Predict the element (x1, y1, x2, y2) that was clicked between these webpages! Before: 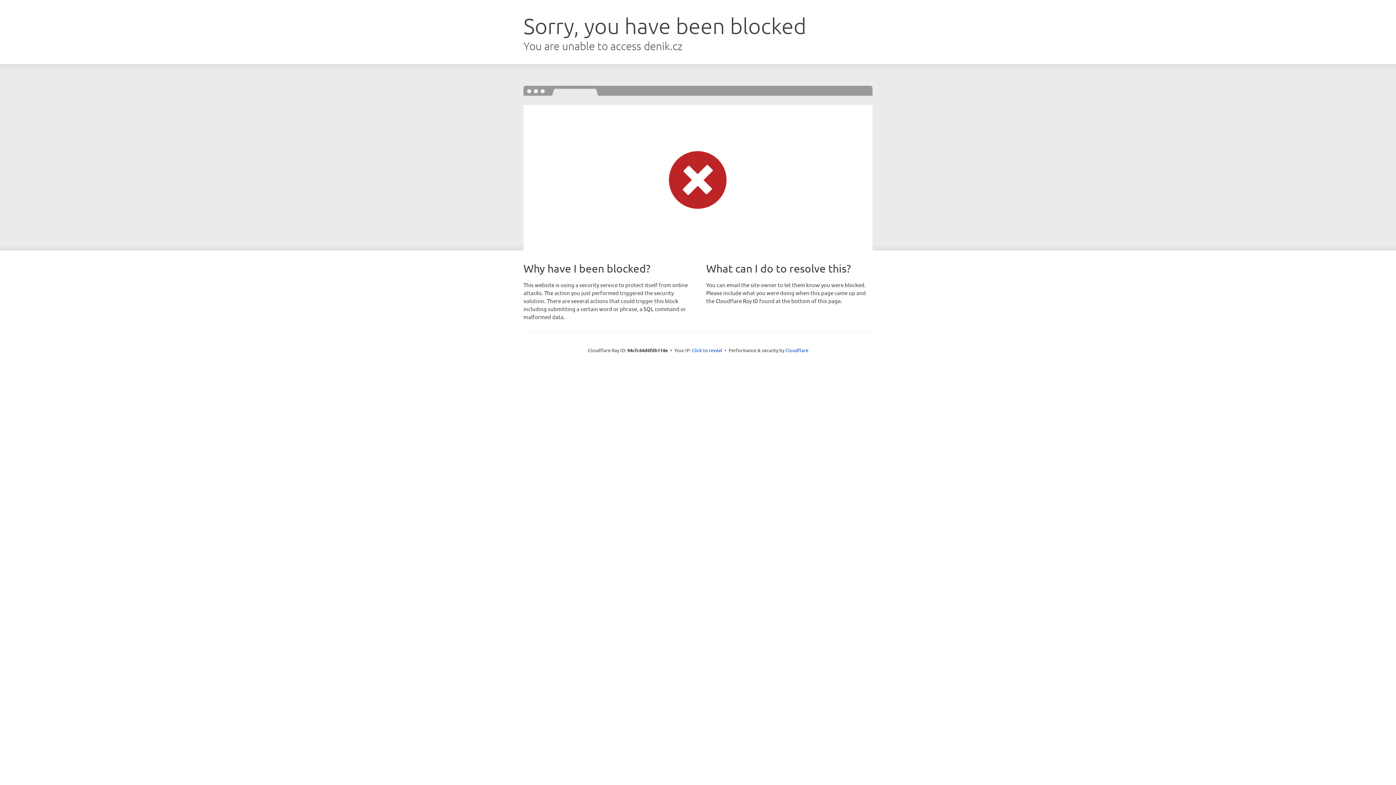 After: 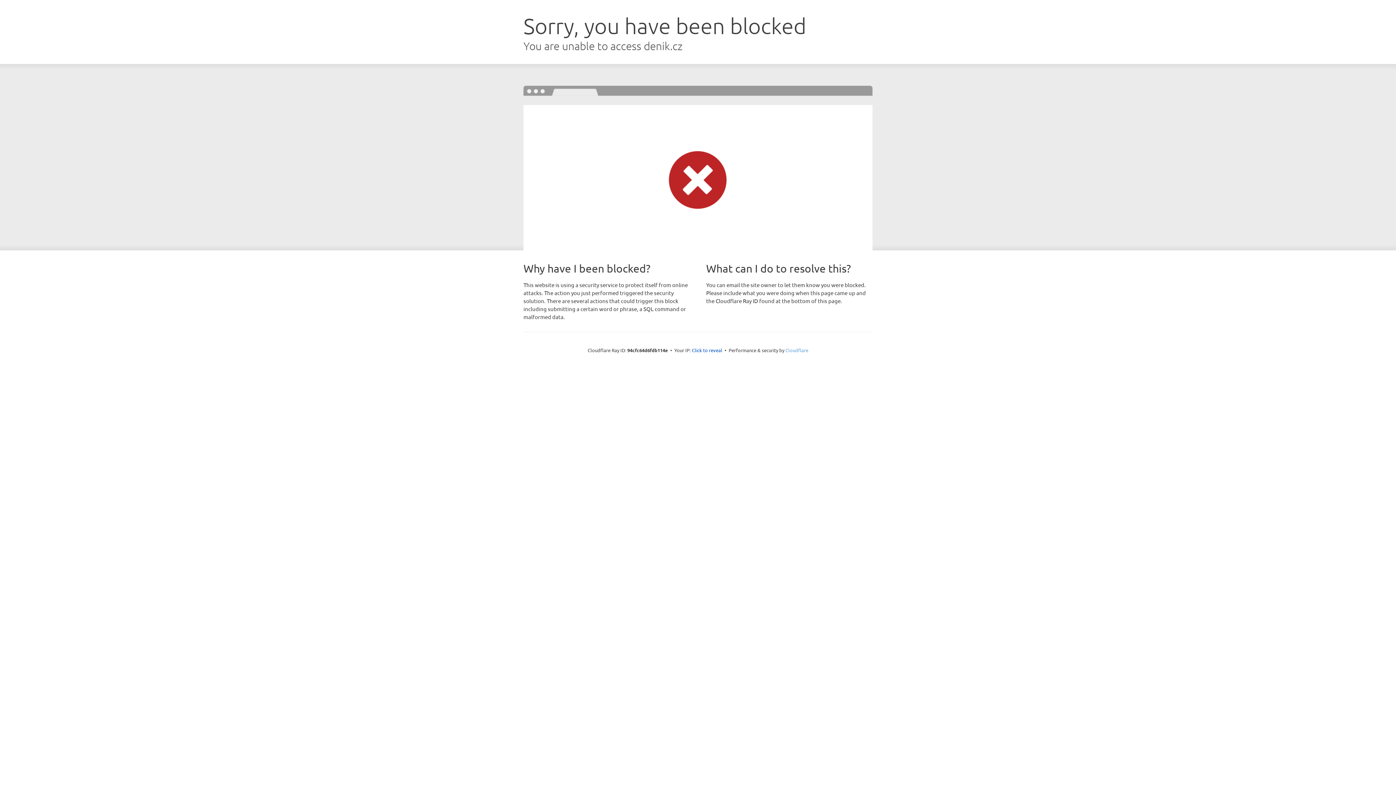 Action: bbox: (785, 347, 808, 353) label: Cloudflare